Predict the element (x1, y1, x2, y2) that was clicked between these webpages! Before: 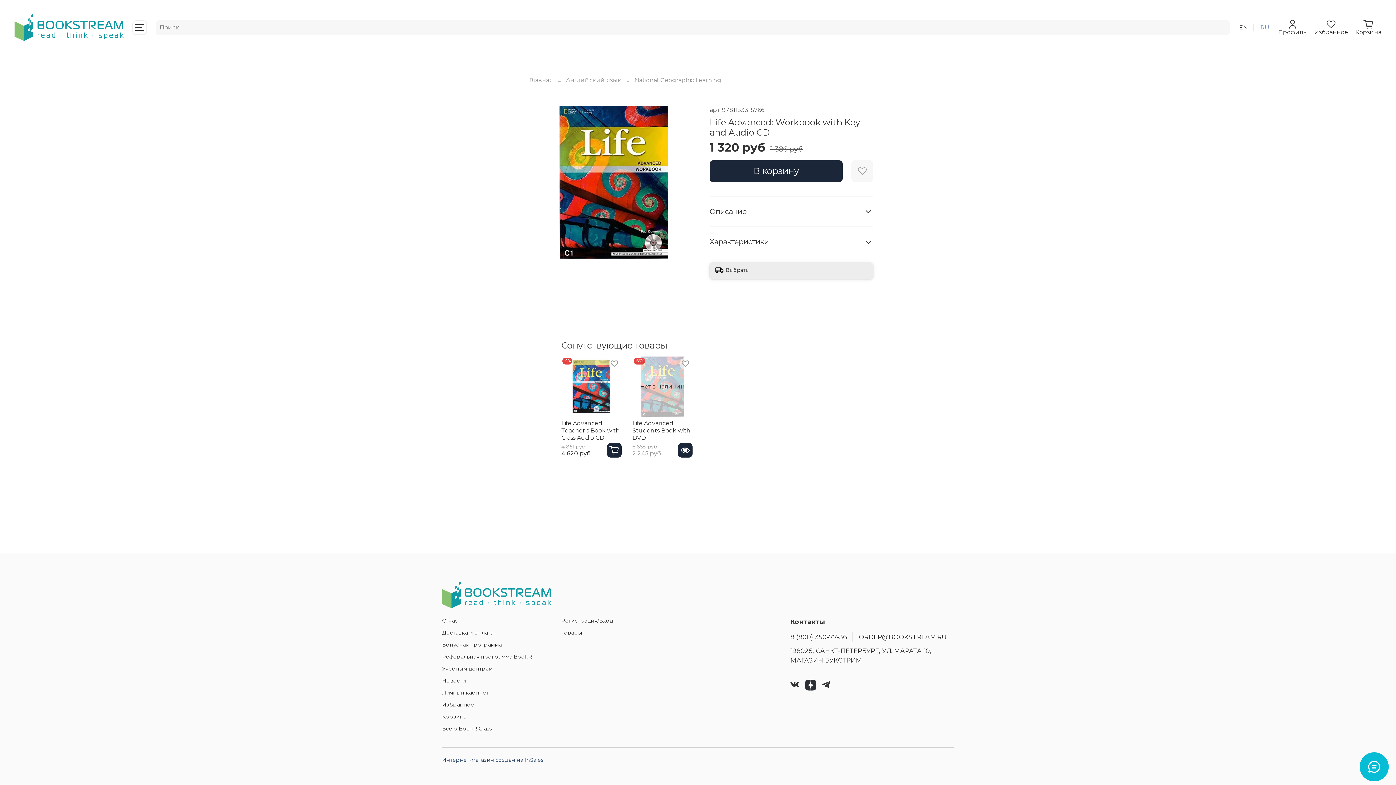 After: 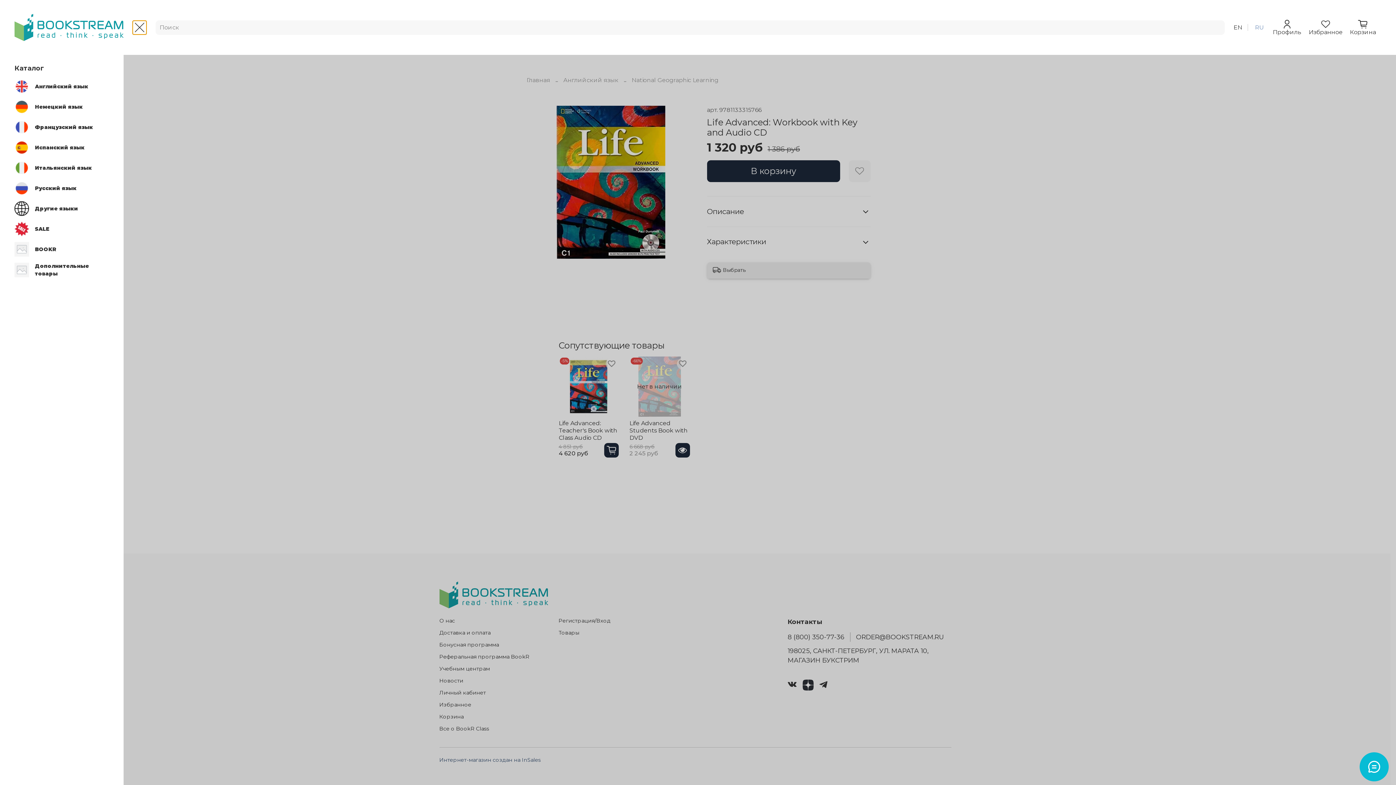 Action: bbox: (132, 20, 146, 34)